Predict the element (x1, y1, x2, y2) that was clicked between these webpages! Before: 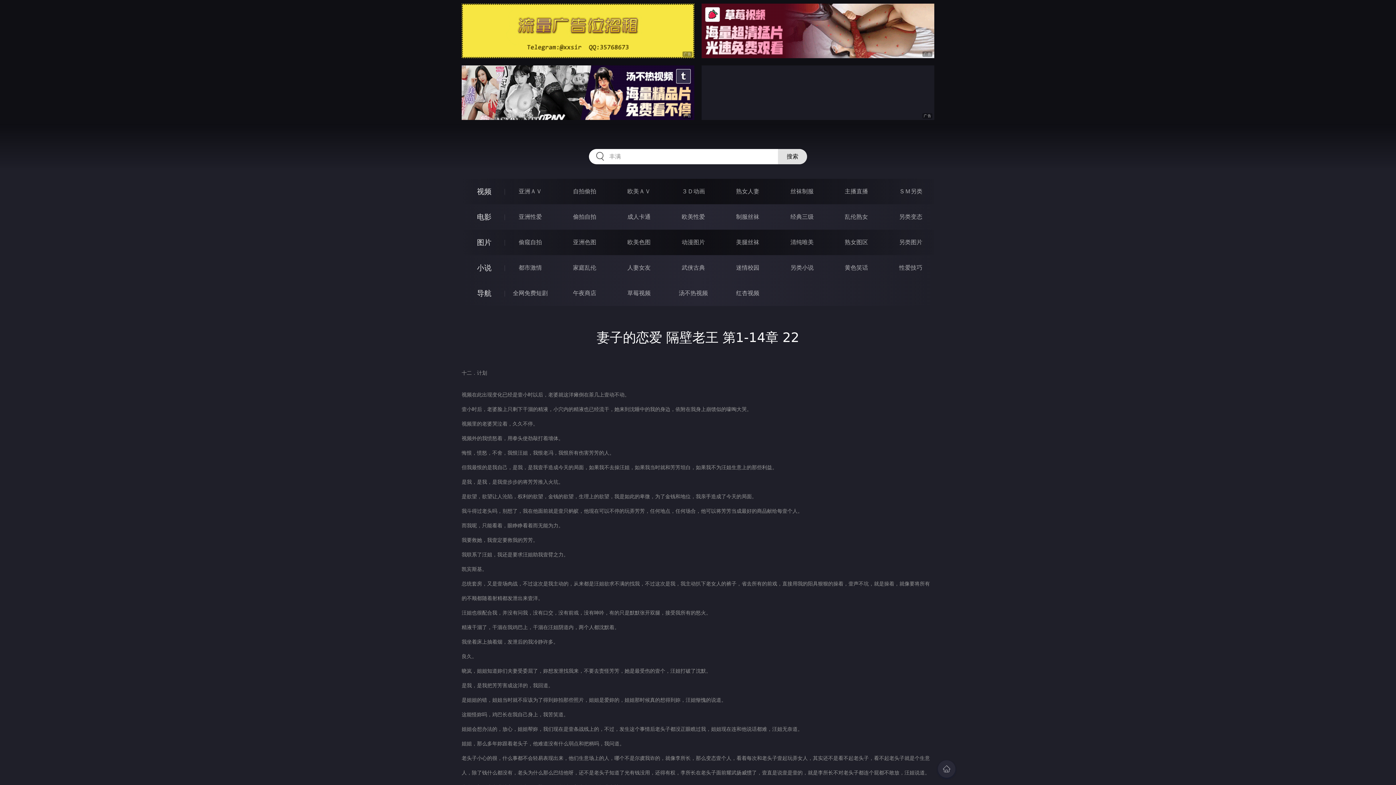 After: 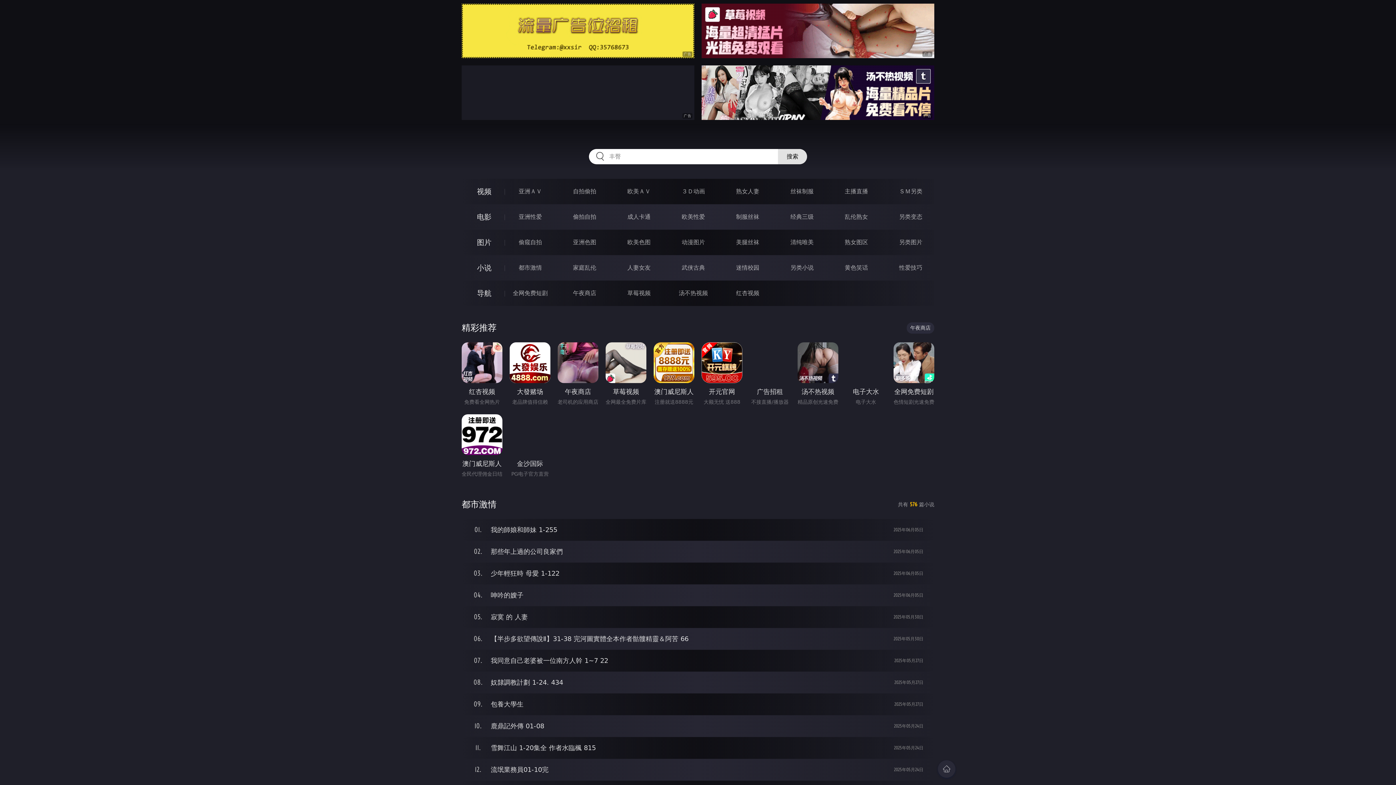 Action: label: 都市激情 bbox: (518, 264, 542, 271)